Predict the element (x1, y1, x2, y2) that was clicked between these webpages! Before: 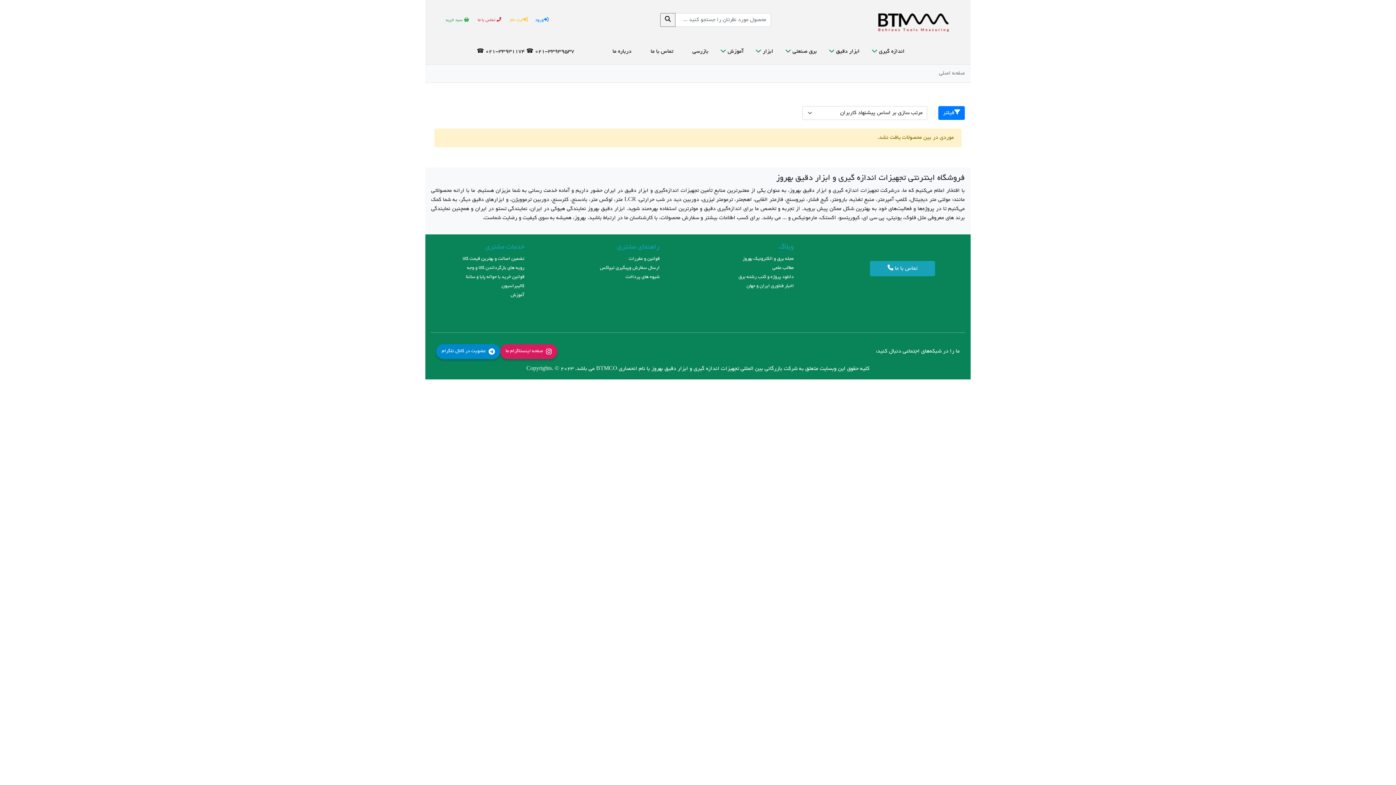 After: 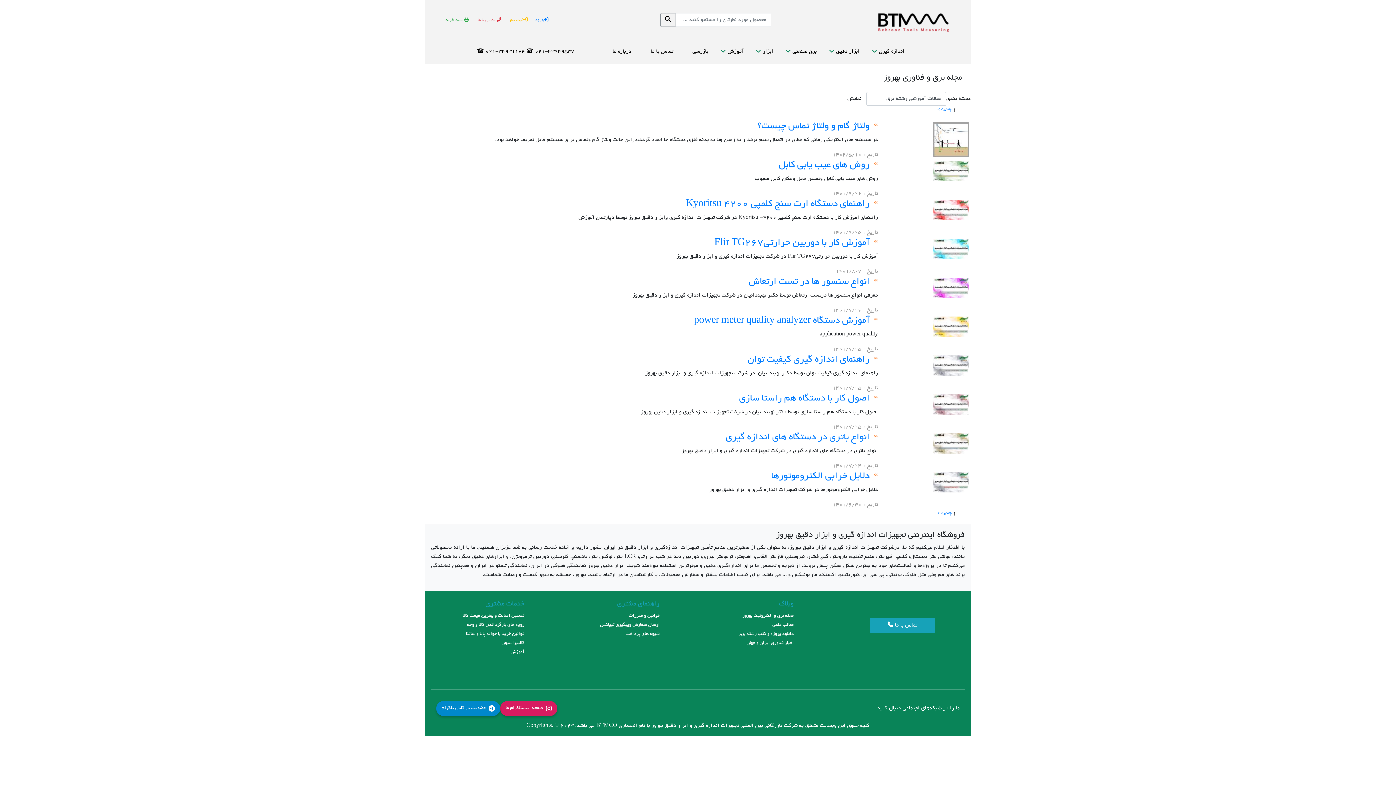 Action: bbox: (742, 256, 794, 261) label: مجله برق و الکترونیک بهروز